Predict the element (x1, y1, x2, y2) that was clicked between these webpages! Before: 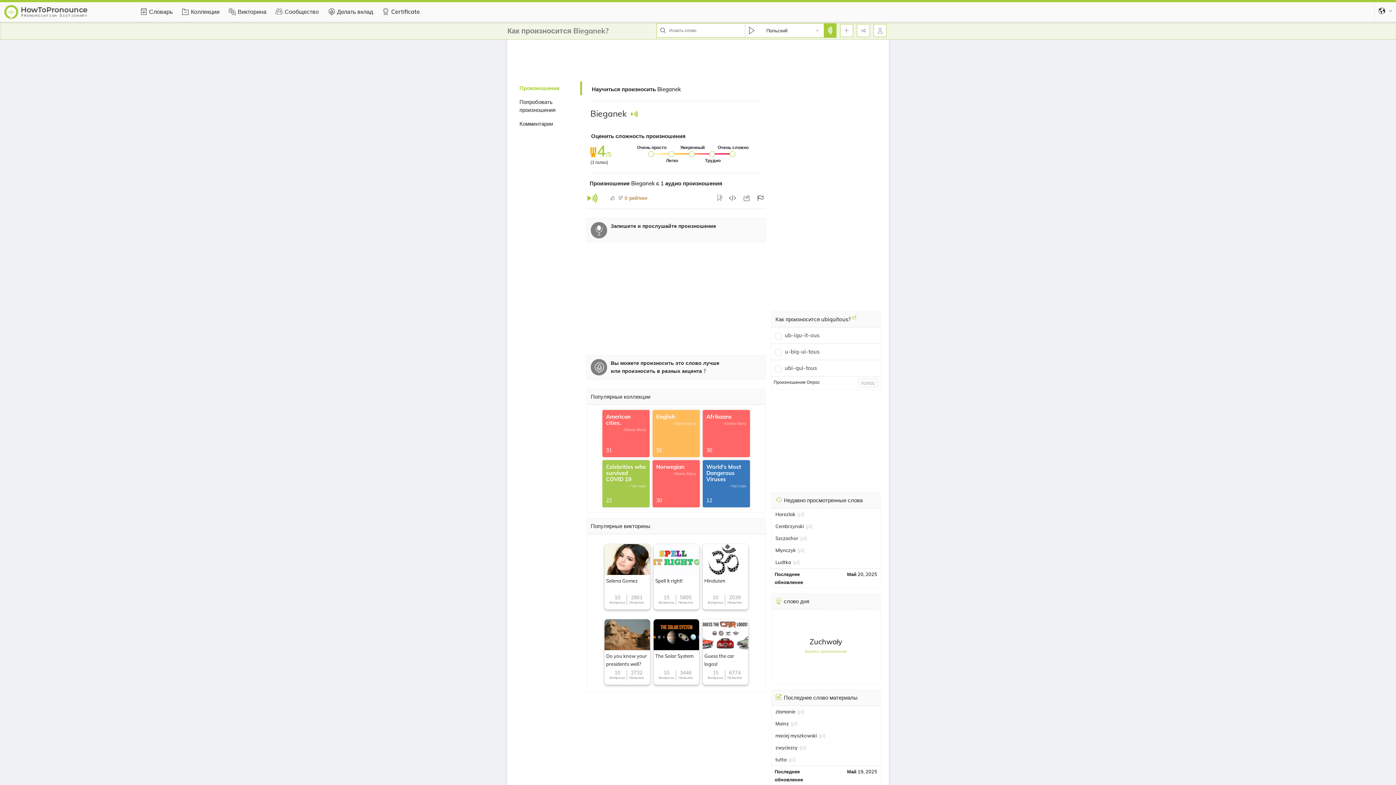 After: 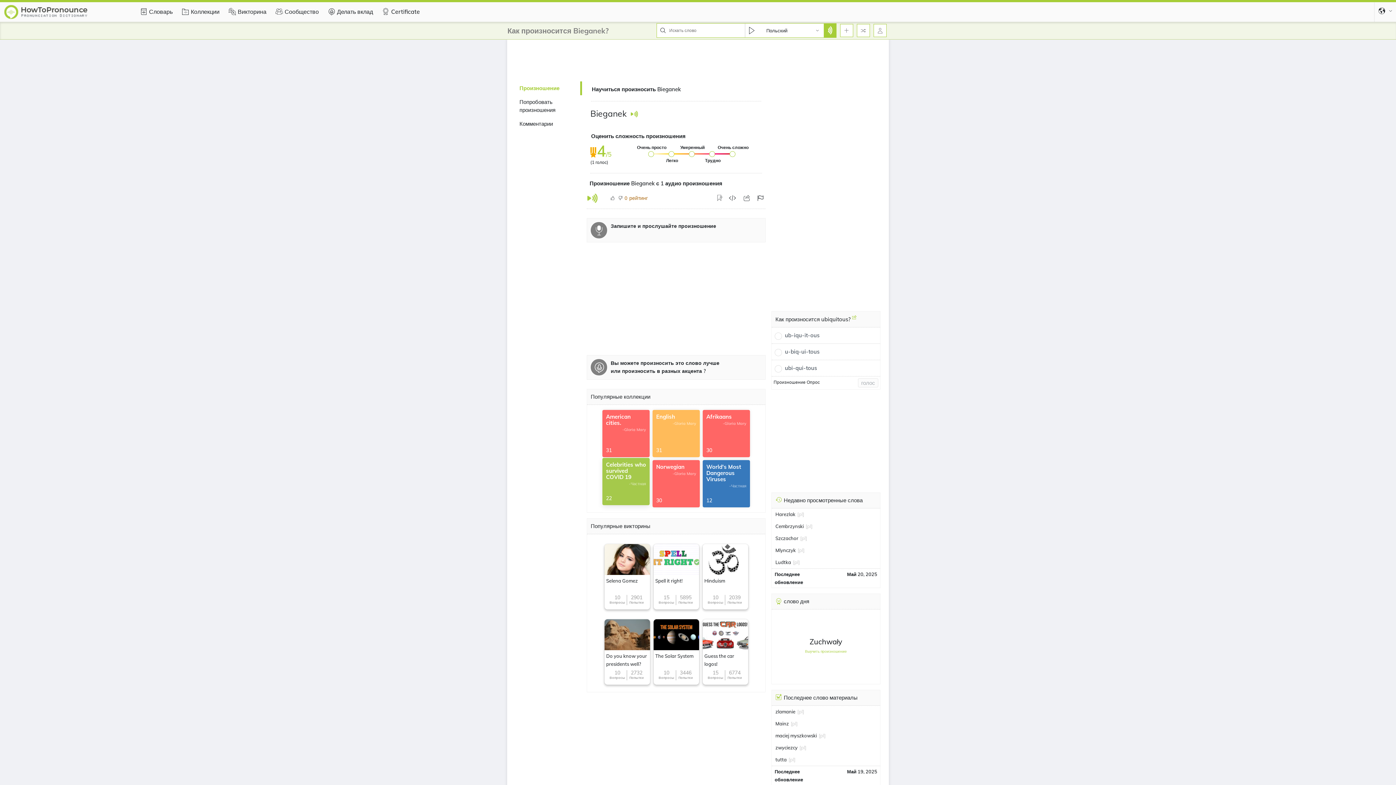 Action: label: Celebrities who survived COVID 19
-Частная
22 bbox: (602, 460, 649, 507)